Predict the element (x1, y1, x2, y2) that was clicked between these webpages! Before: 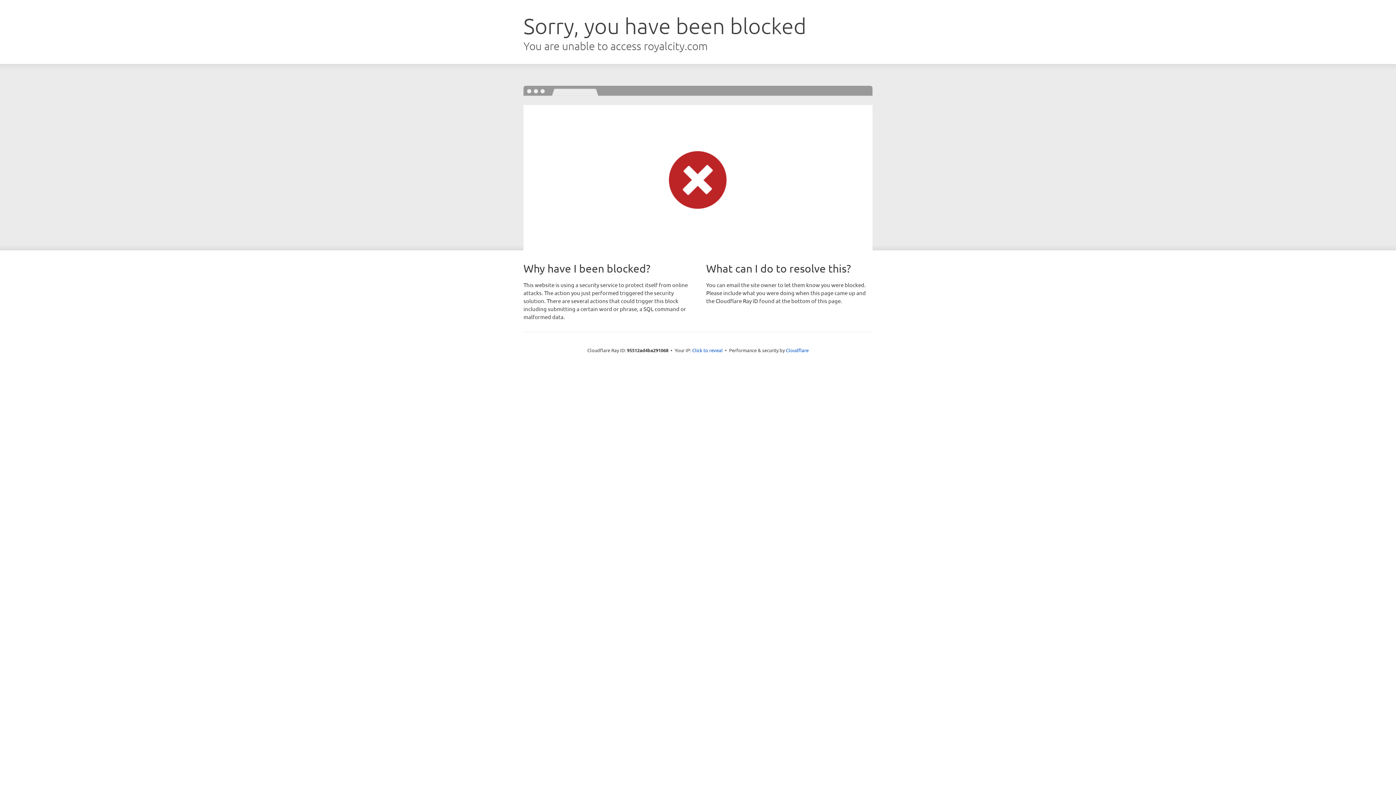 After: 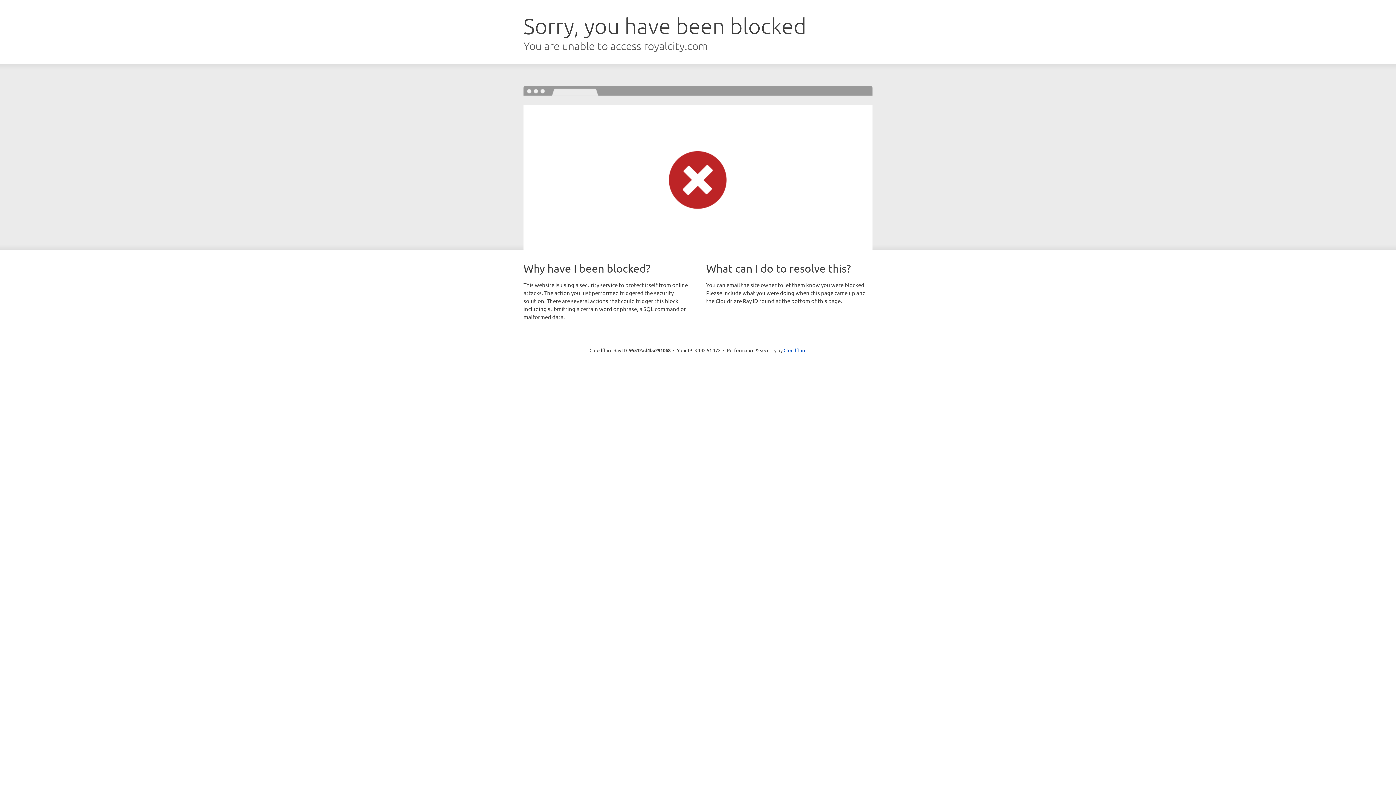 Action: bbox: (692, 346, 722, 353) label: Click to reveal